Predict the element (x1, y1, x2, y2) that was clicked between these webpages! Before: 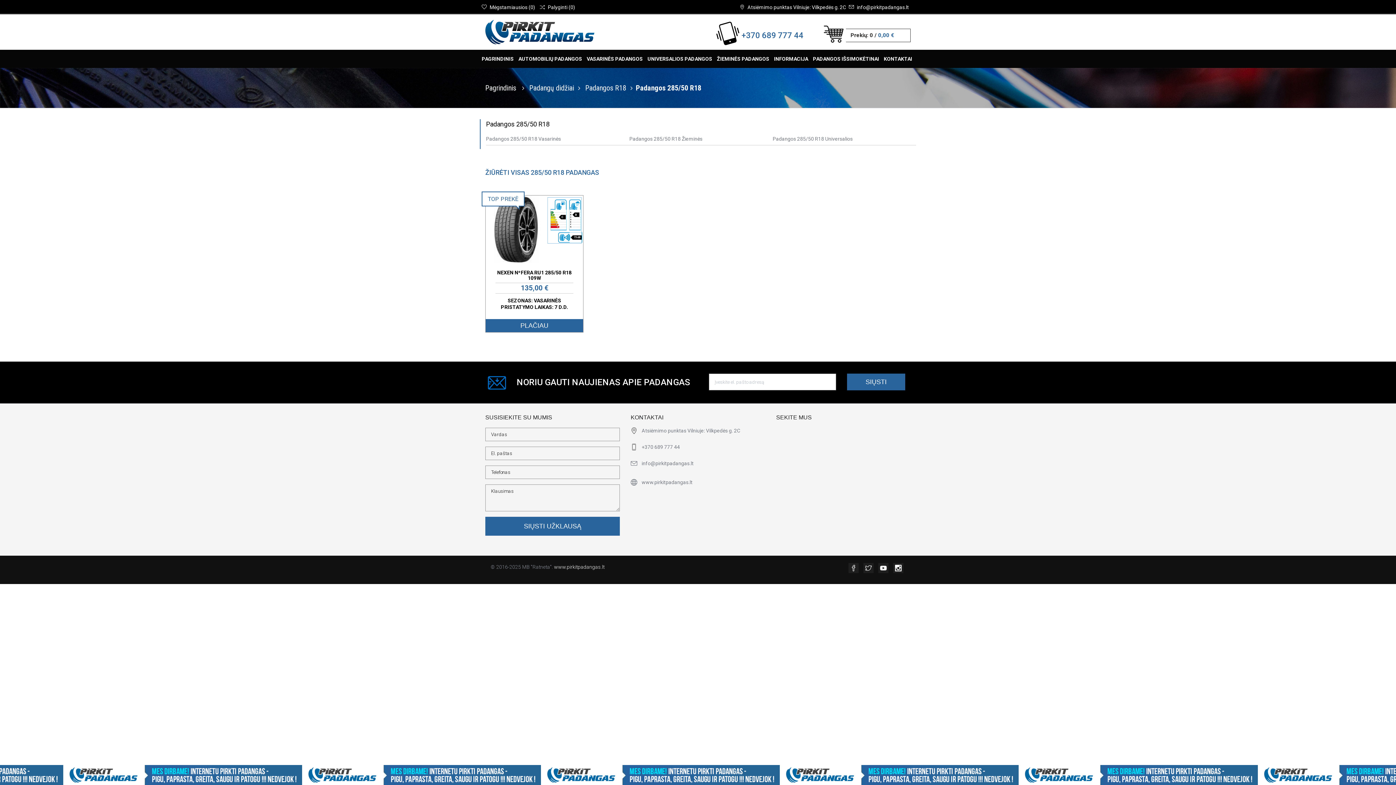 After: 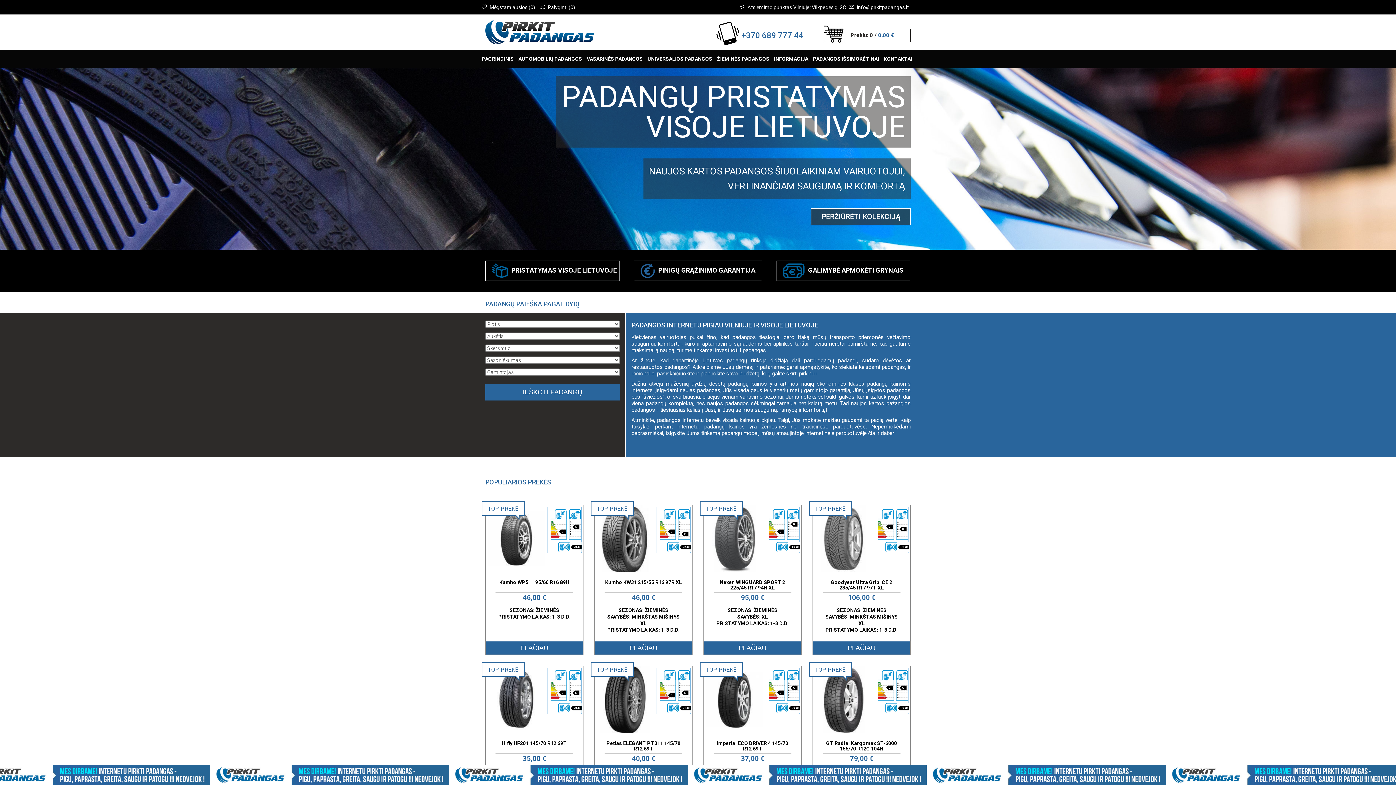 Action: bbox: (554, 564, 604, 570) label: www.pirkitpadangas.lt